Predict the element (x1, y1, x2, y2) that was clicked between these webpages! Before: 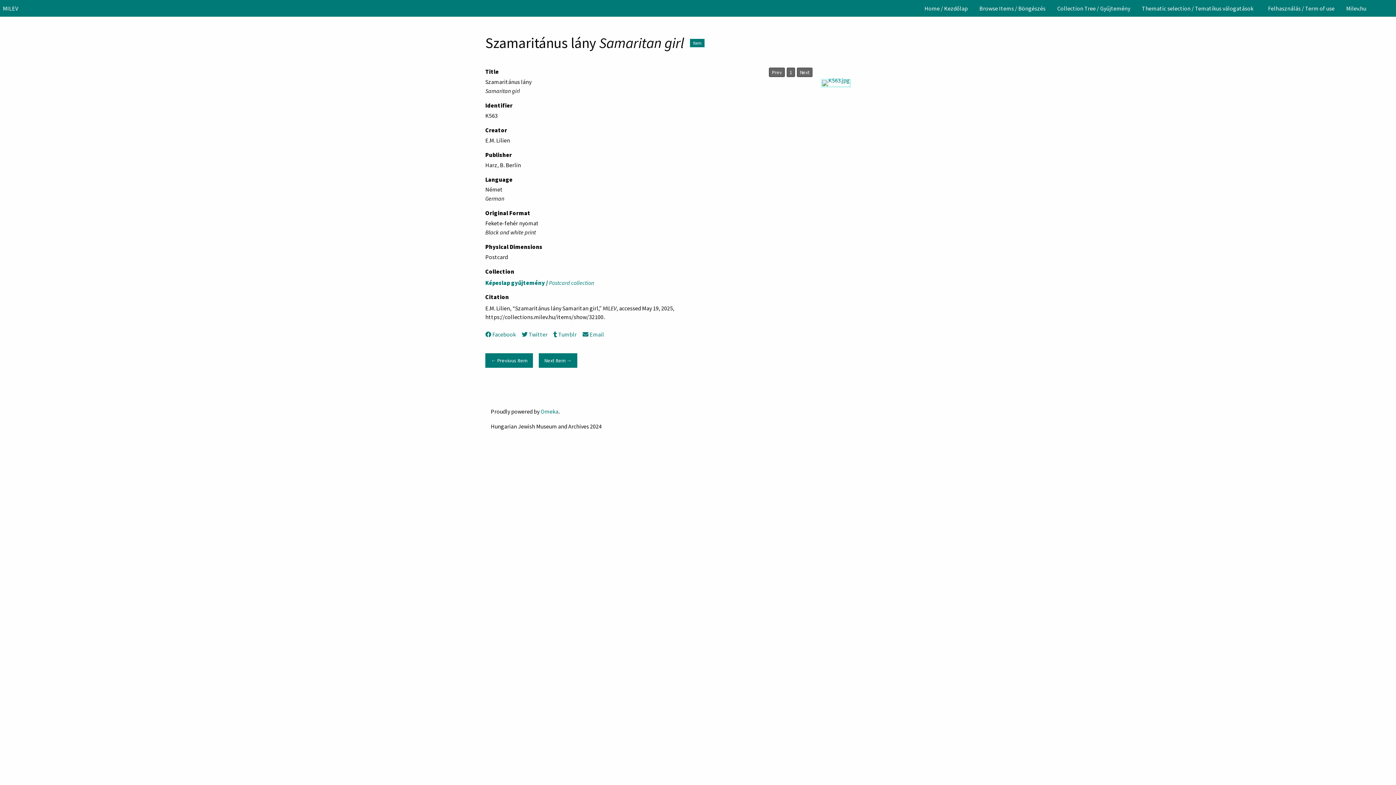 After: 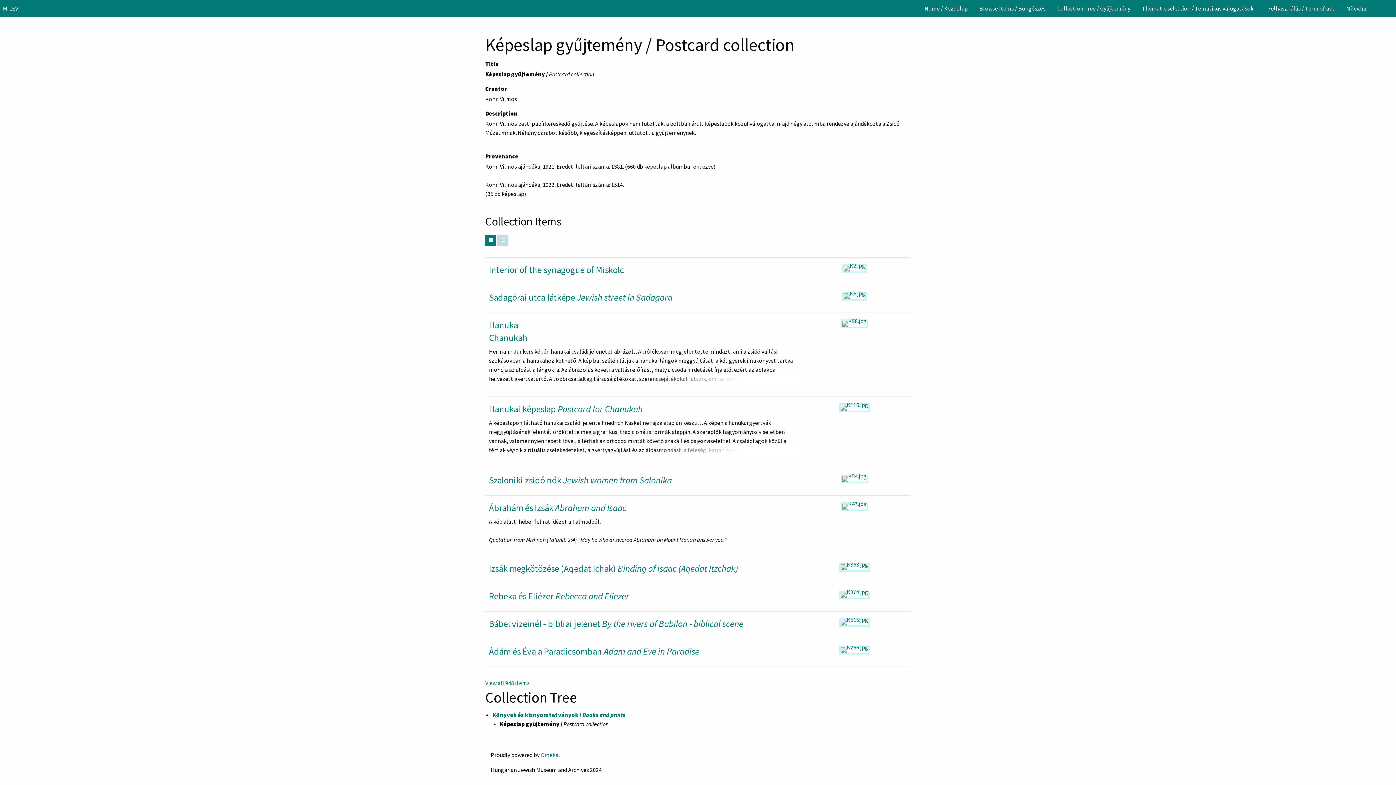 Action: label: Képeslap gyűjtemény / Postcard collection  bbox: (485, 279, 595, 286)